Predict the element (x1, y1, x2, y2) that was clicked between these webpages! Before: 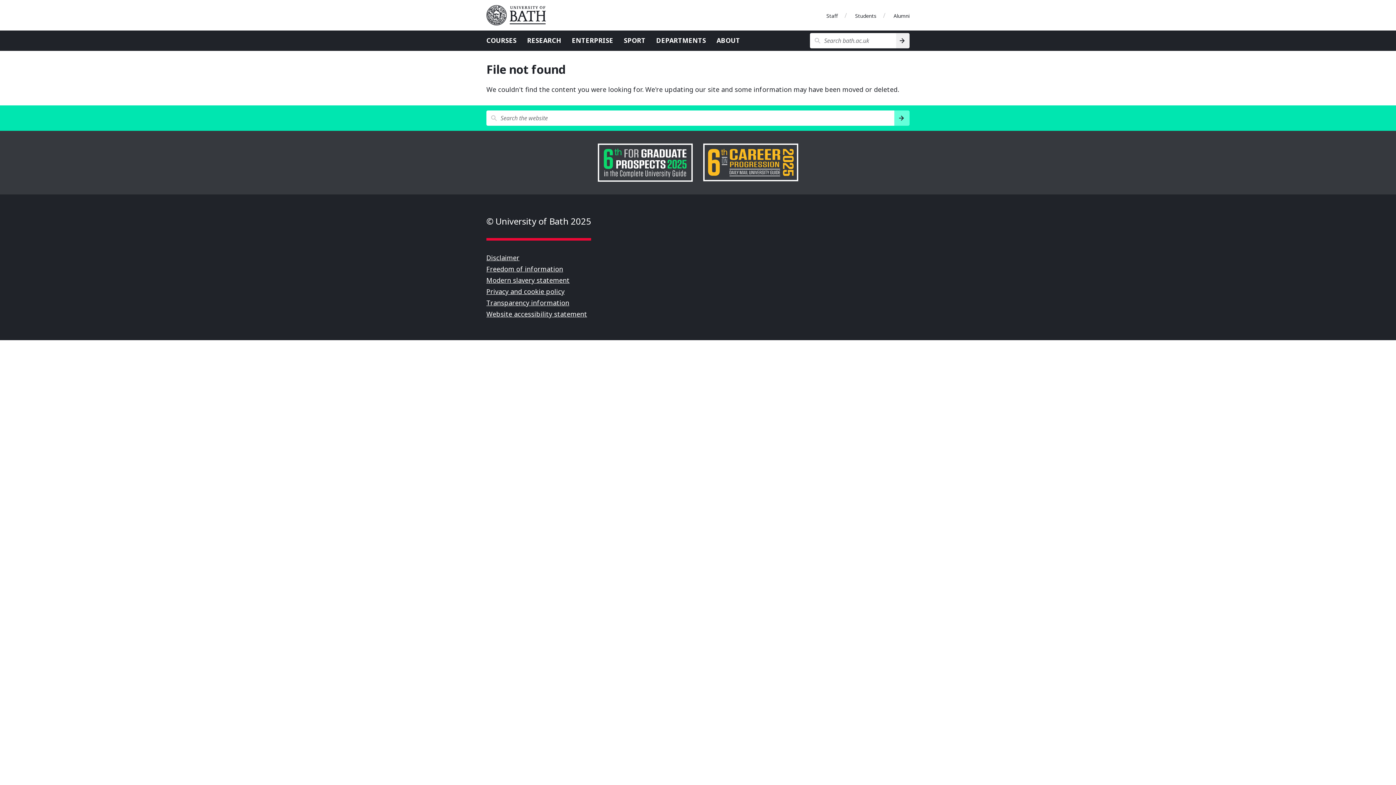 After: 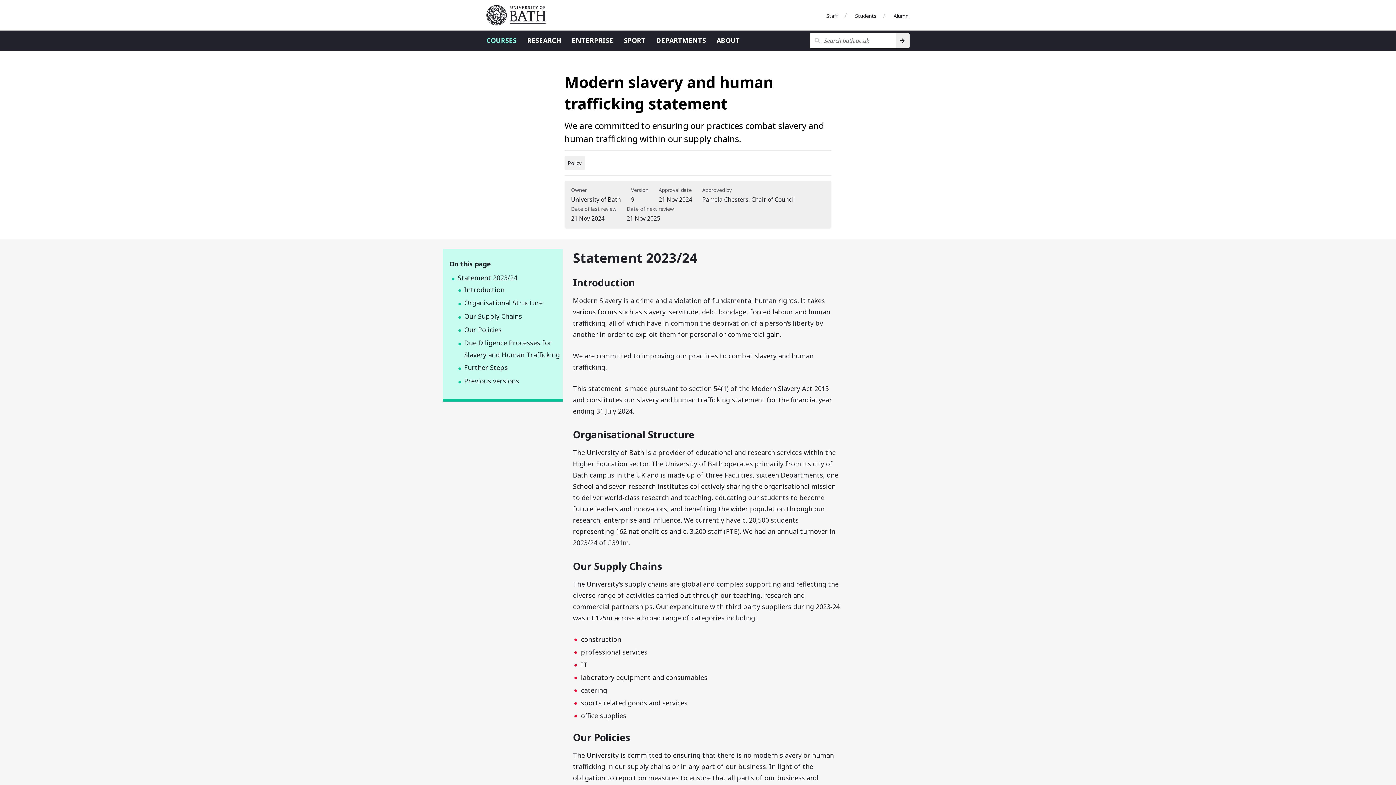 Action: bbox: (486, 275, 569, 284) label: Modern slavery statement